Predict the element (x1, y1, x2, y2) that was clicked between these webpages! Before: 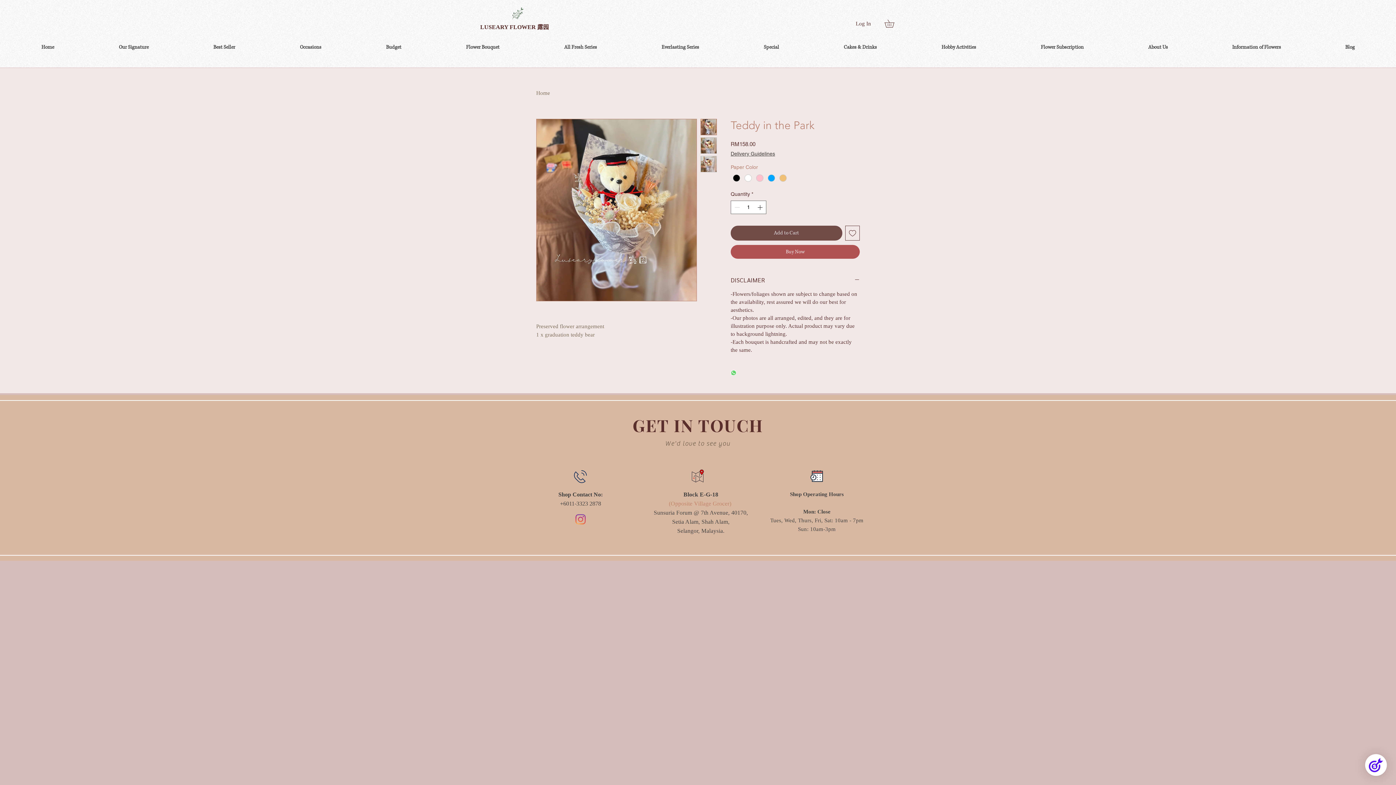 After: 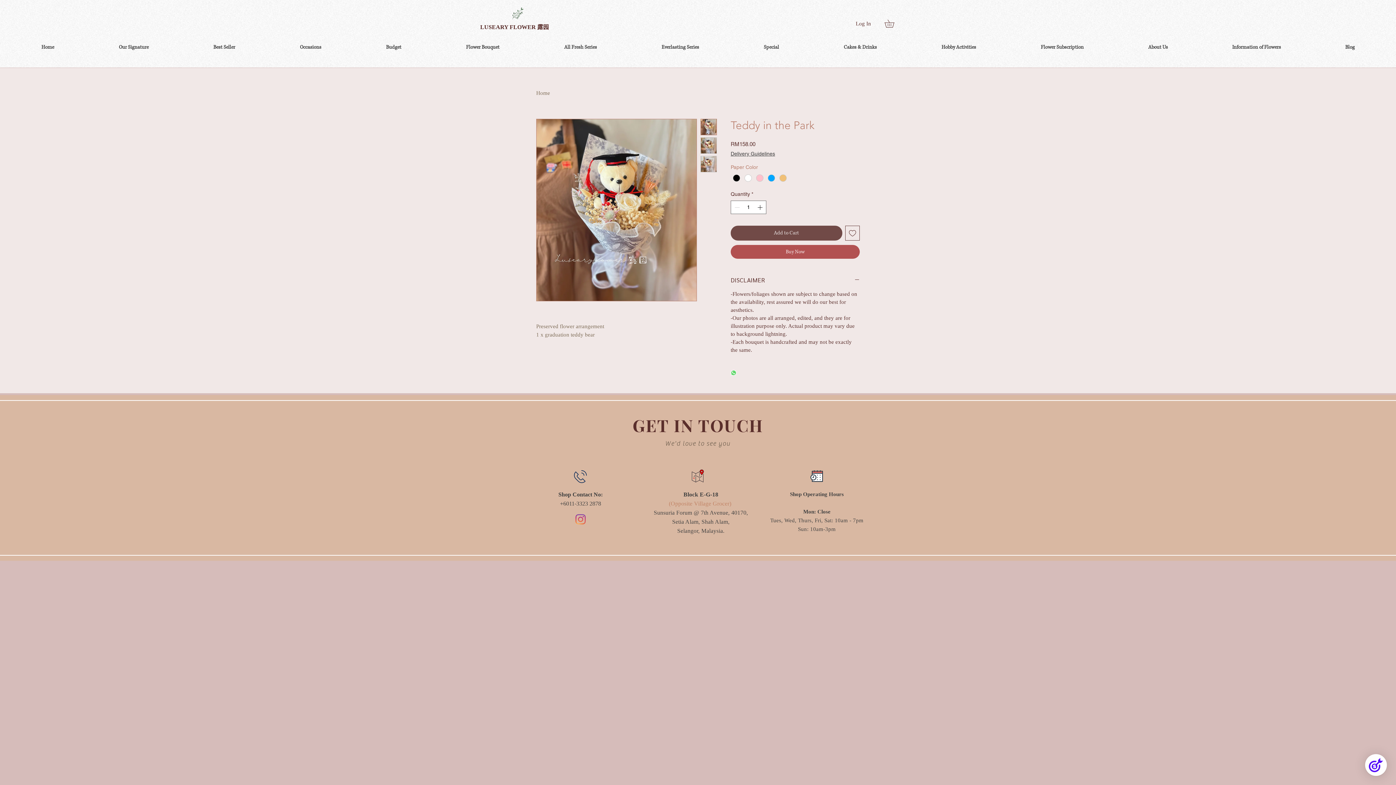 Action: label: Budget bbox: (353, 40, 433, 54)